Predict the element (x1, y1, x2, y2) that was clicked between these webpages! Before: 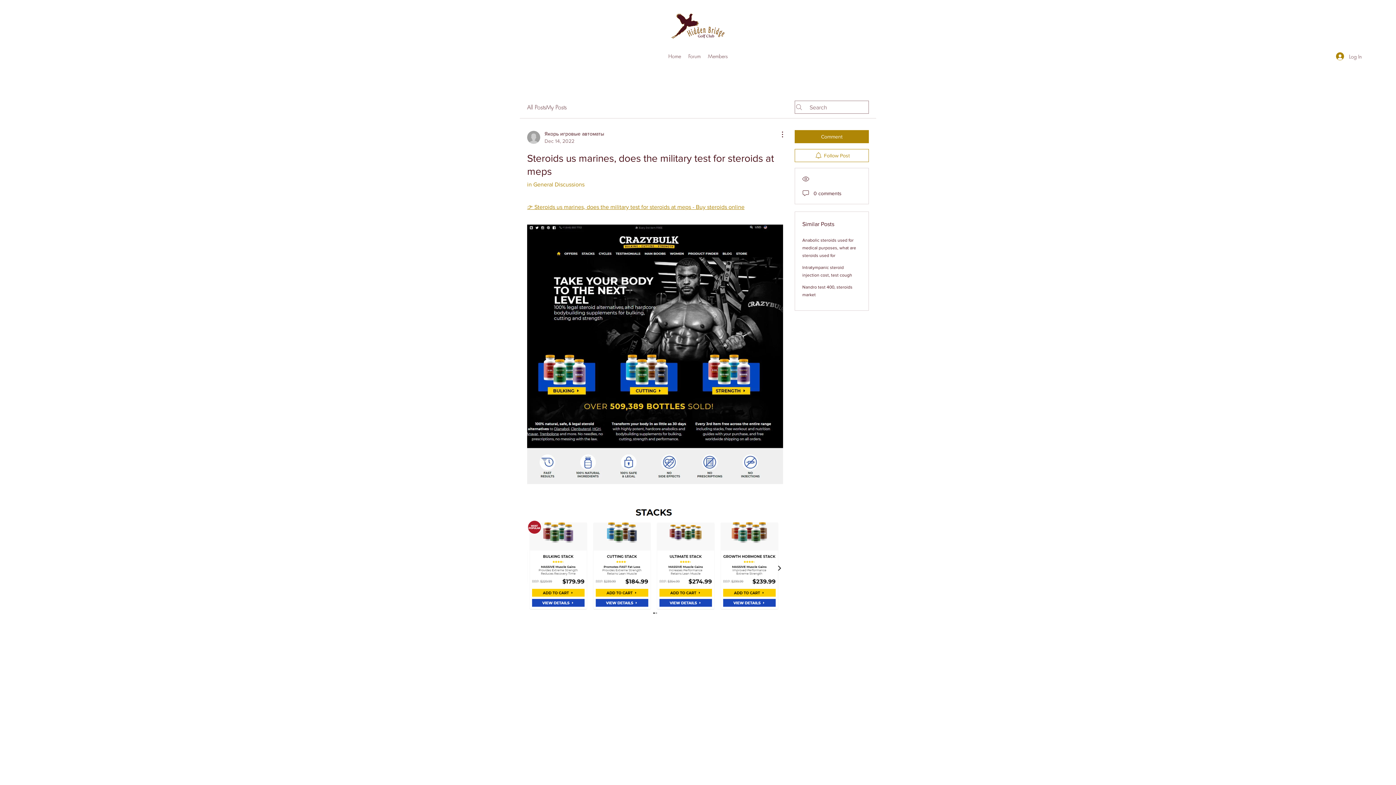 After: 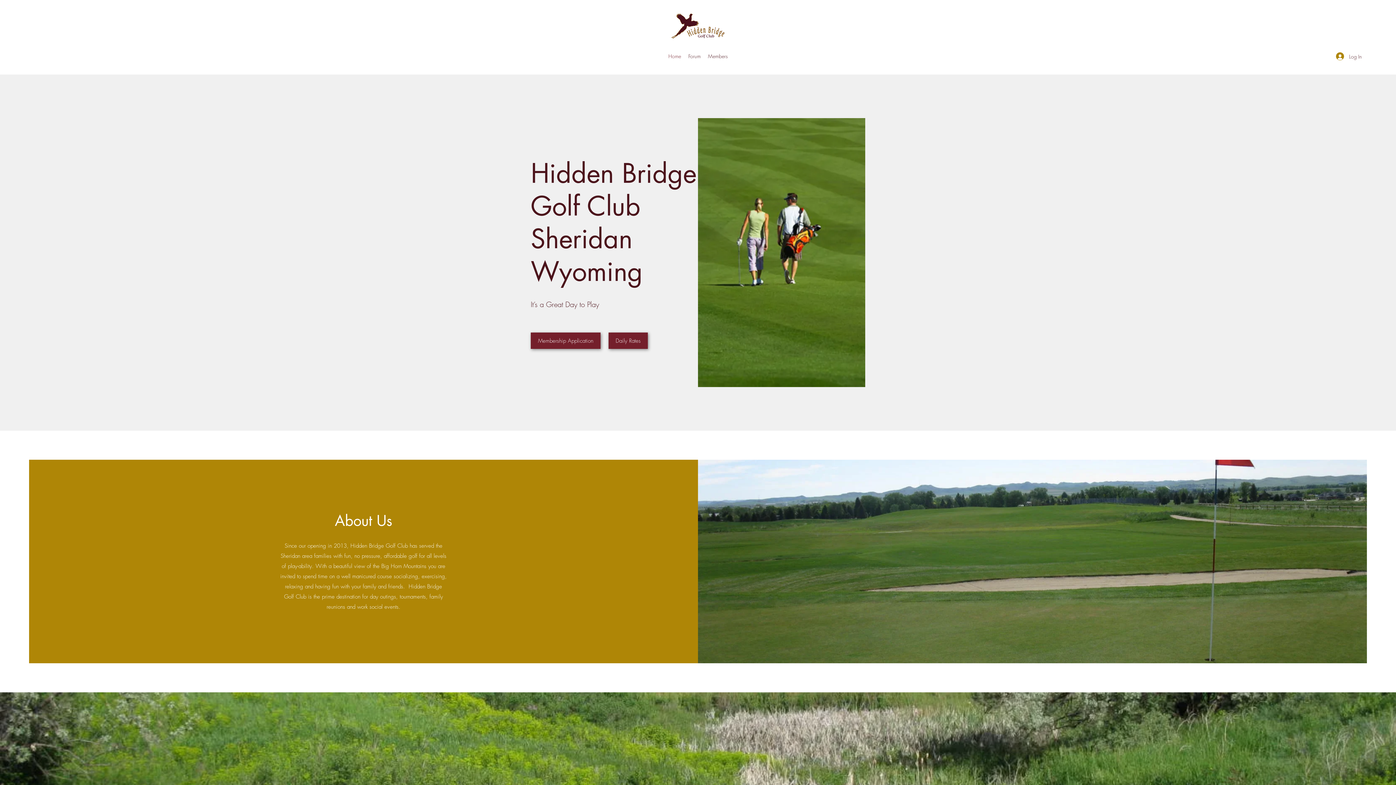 Action: bbox: (669, 10, 725, 40)